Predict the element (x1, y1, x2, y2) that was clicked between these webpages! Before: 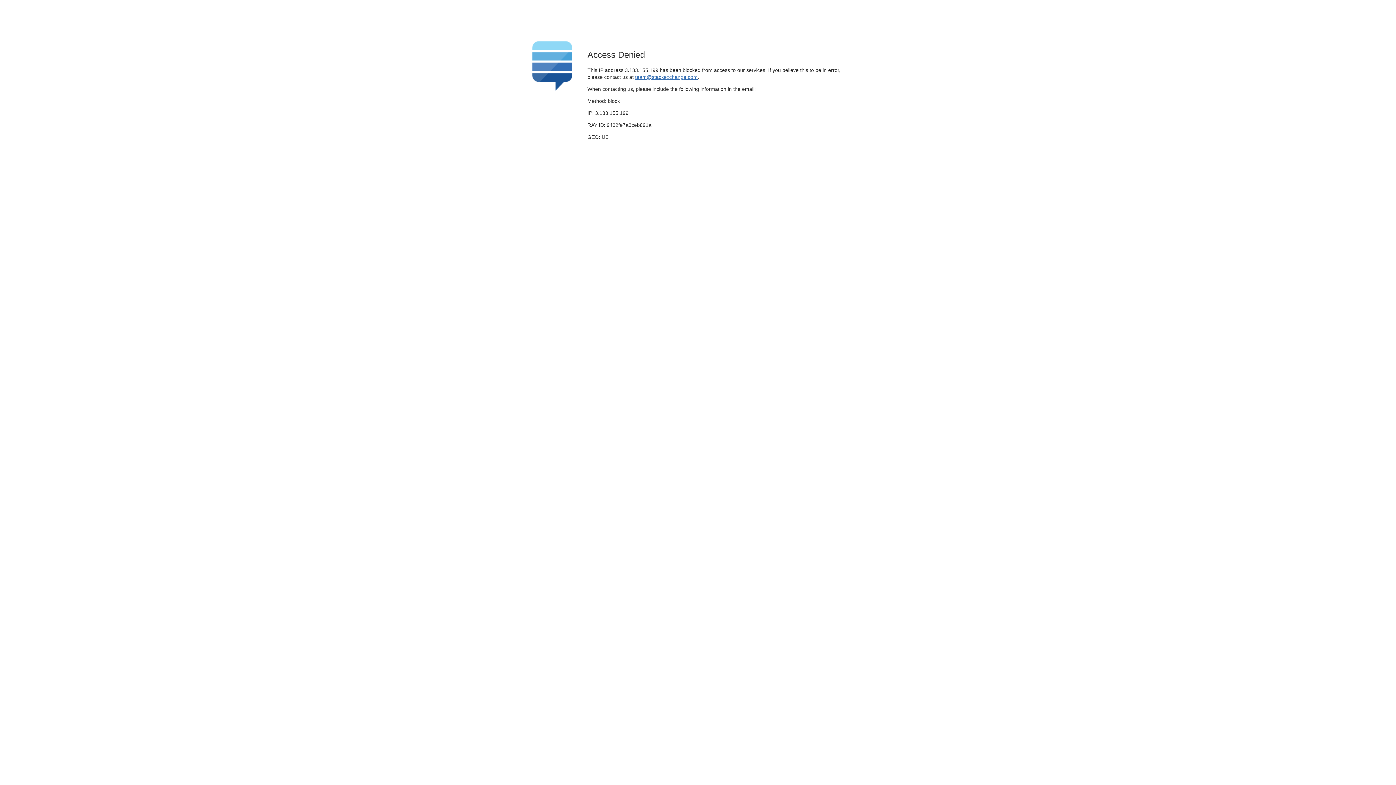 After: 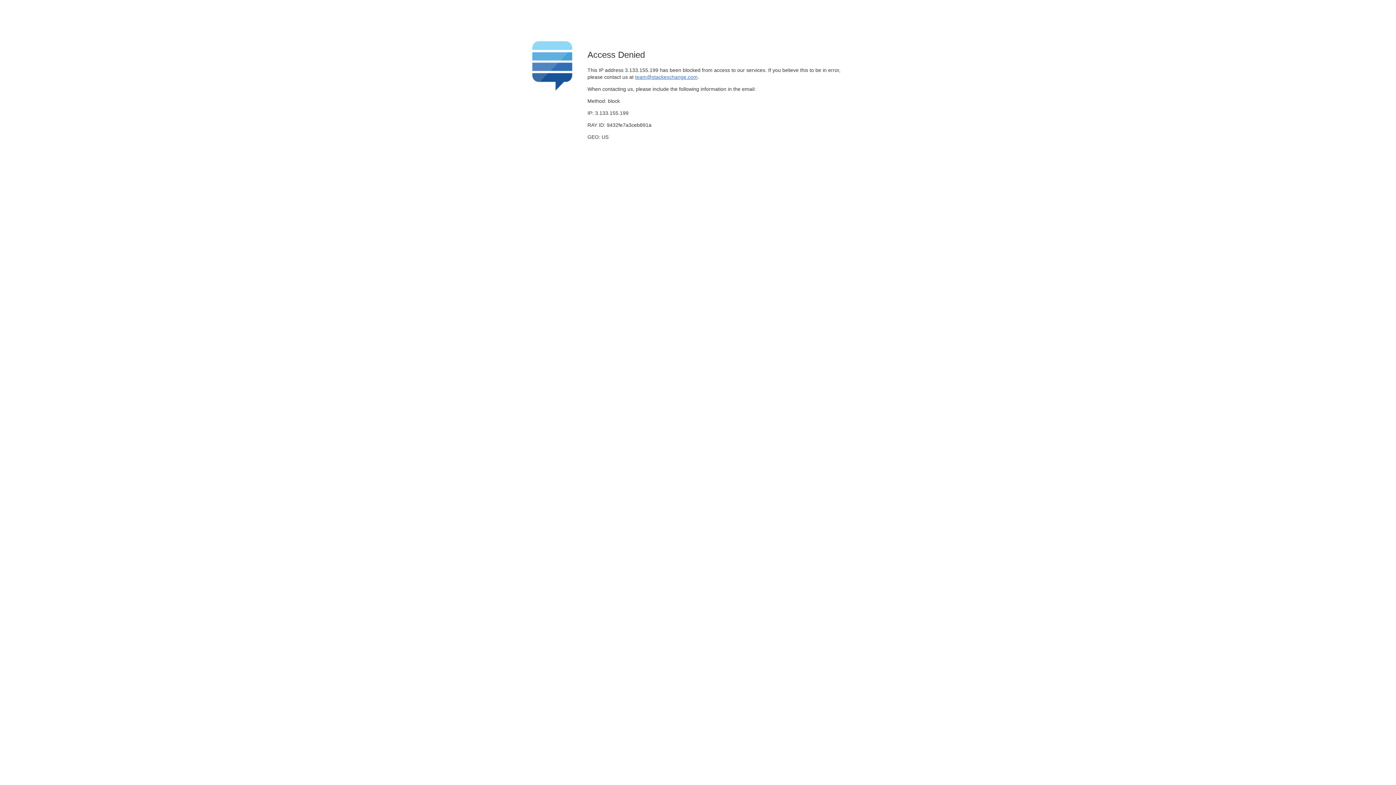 Action: label: team@stackexchange.com bbox: (635, 74, 697, 79)